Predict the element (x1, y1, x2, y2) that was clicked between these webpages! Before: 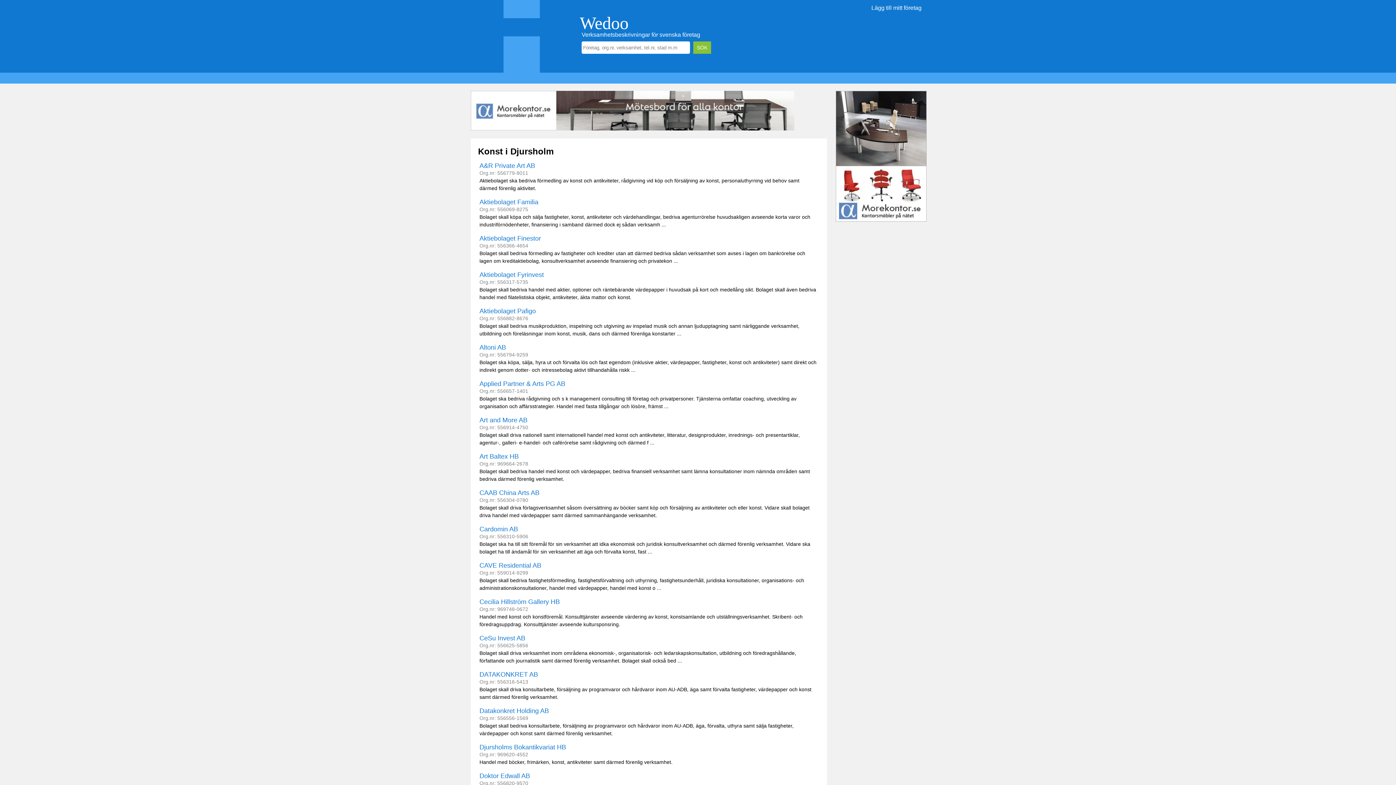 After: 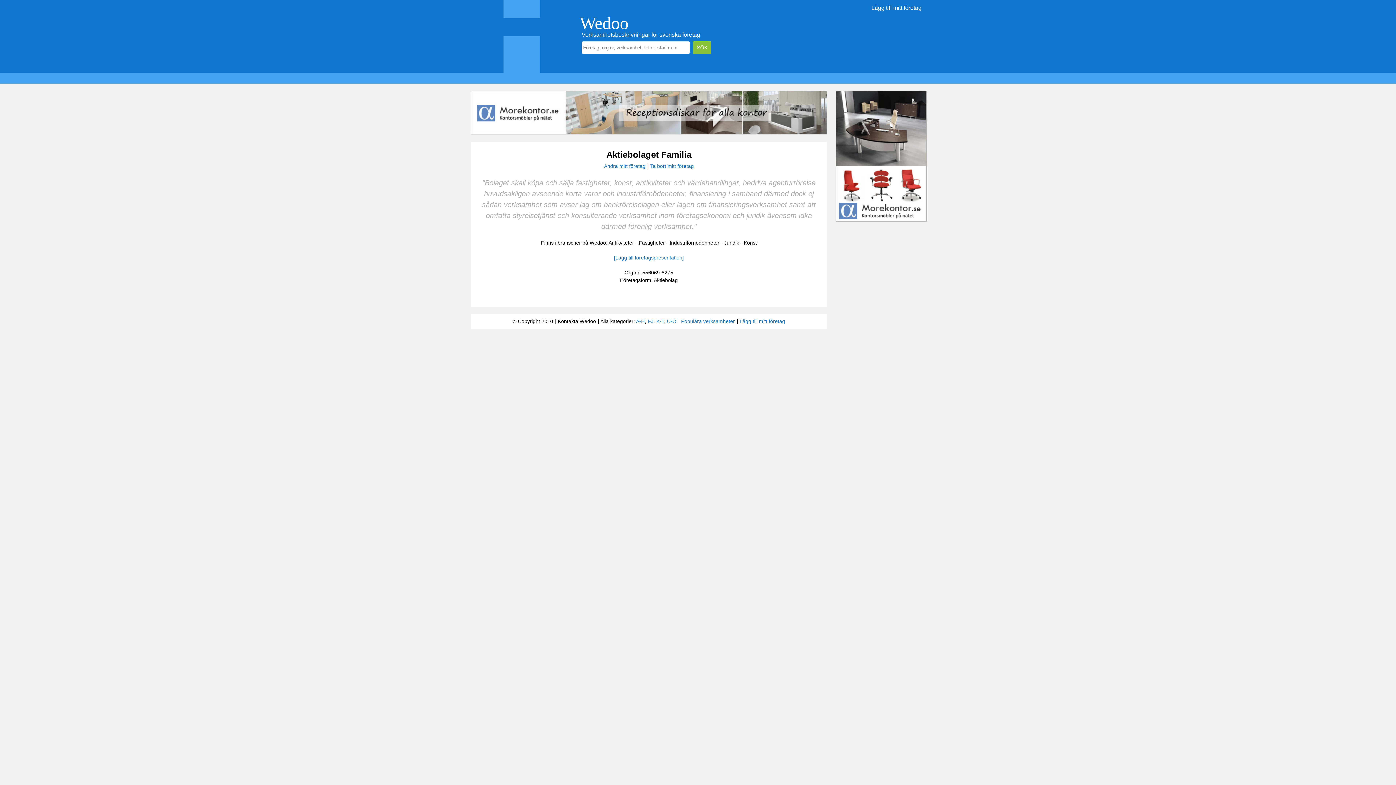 Action: label: Aktiebolaget Familia bbox: (479, 198, 818, 205)